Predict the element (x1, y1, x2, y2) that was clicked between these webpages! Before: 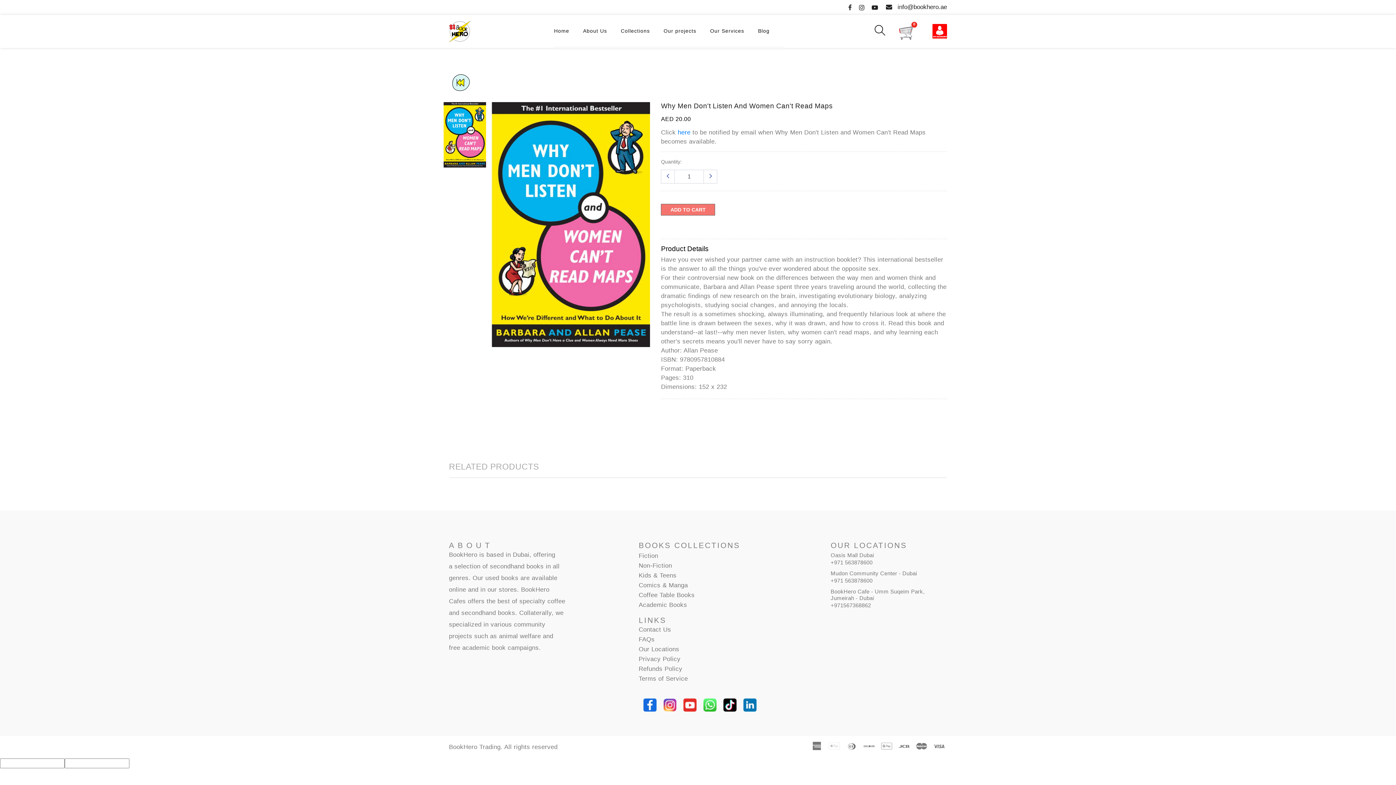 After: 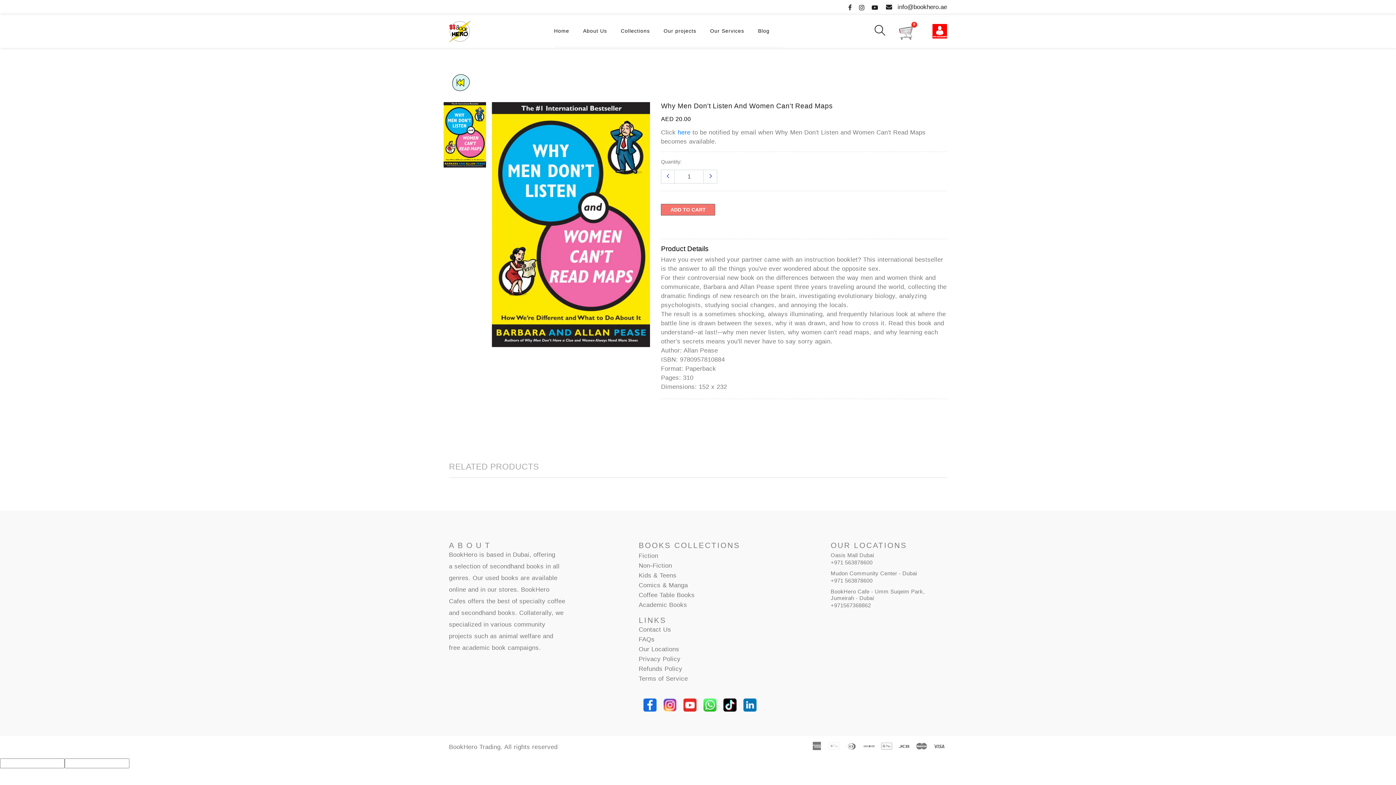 Action: bbox: (830, 577, 872, 583) label: +971 563878600